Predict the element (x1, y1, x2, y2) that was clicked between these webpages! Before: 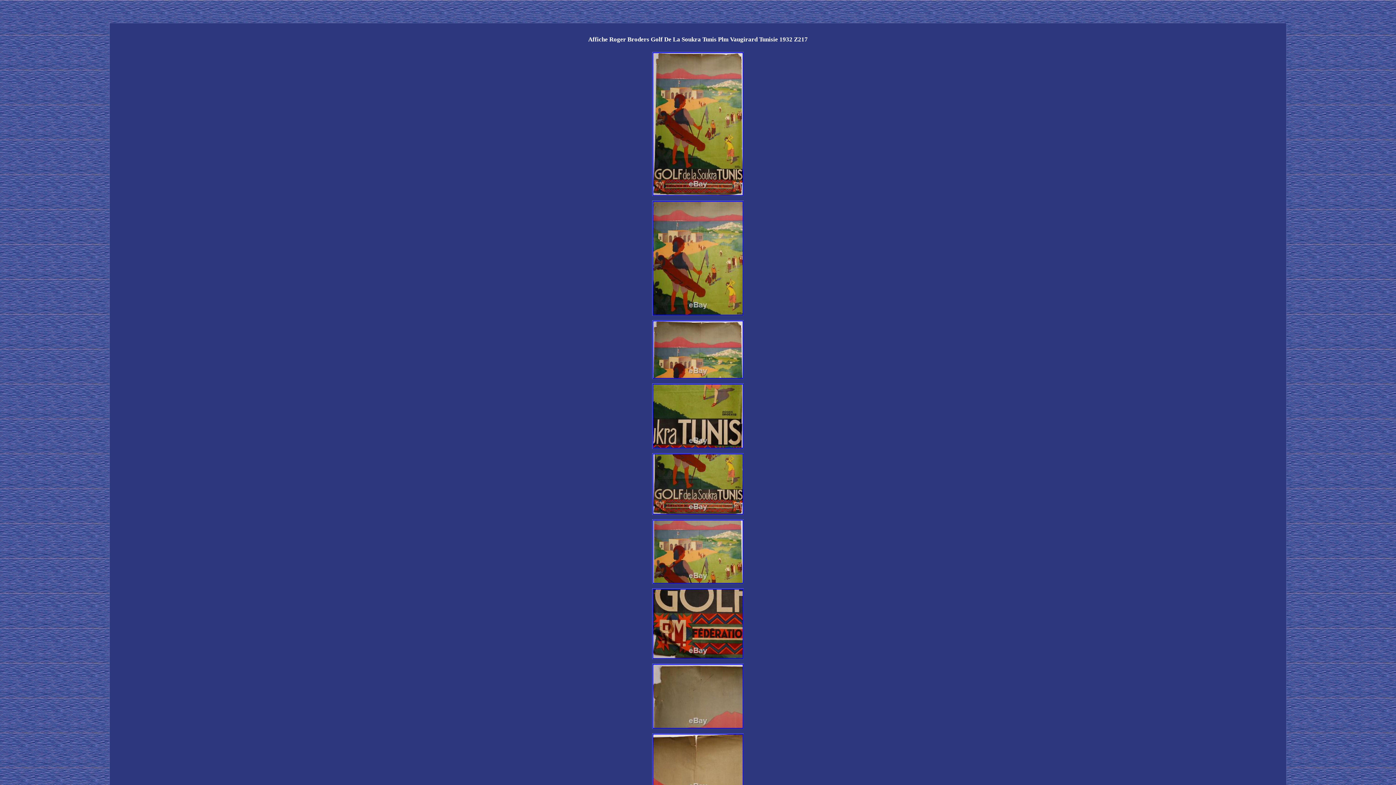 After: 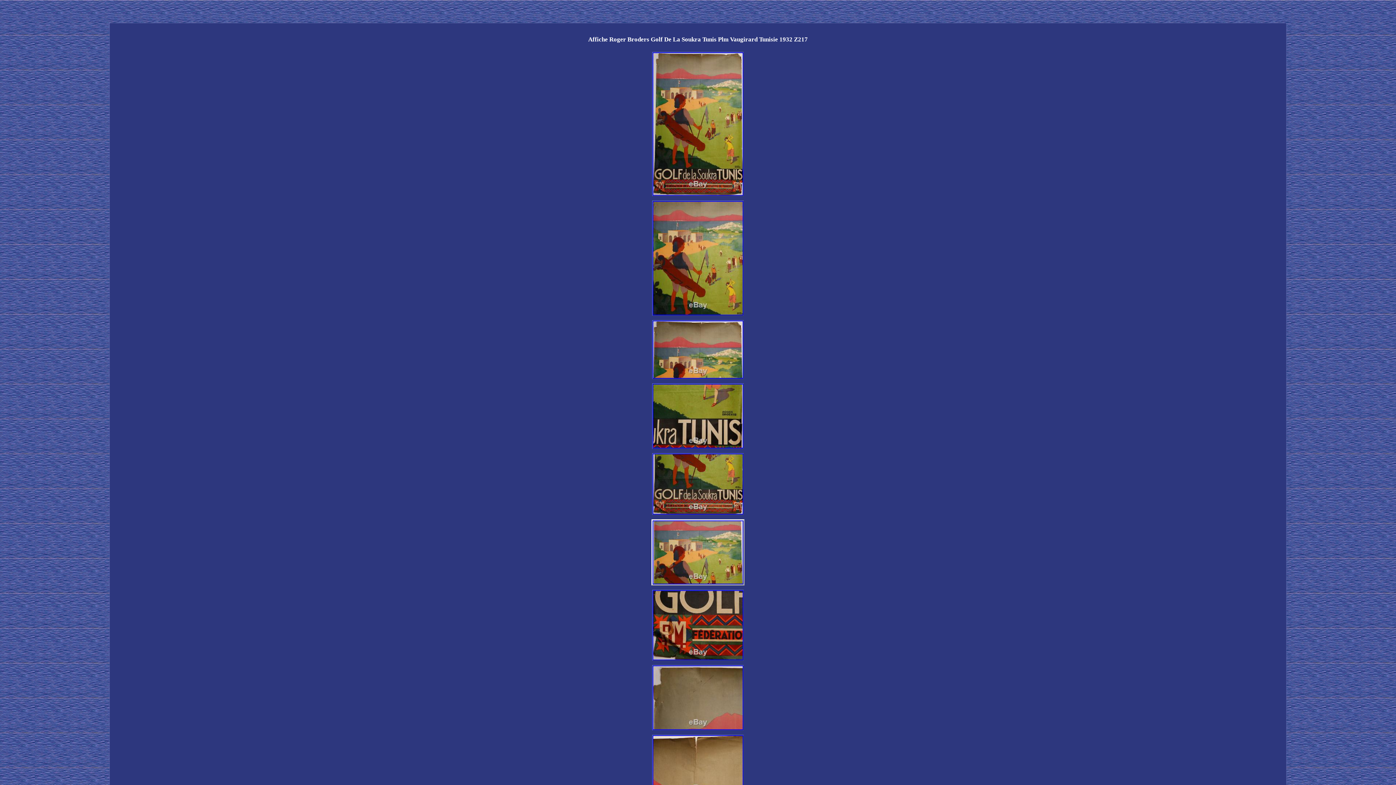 Action: bbox: (650, 581, 745, 587)